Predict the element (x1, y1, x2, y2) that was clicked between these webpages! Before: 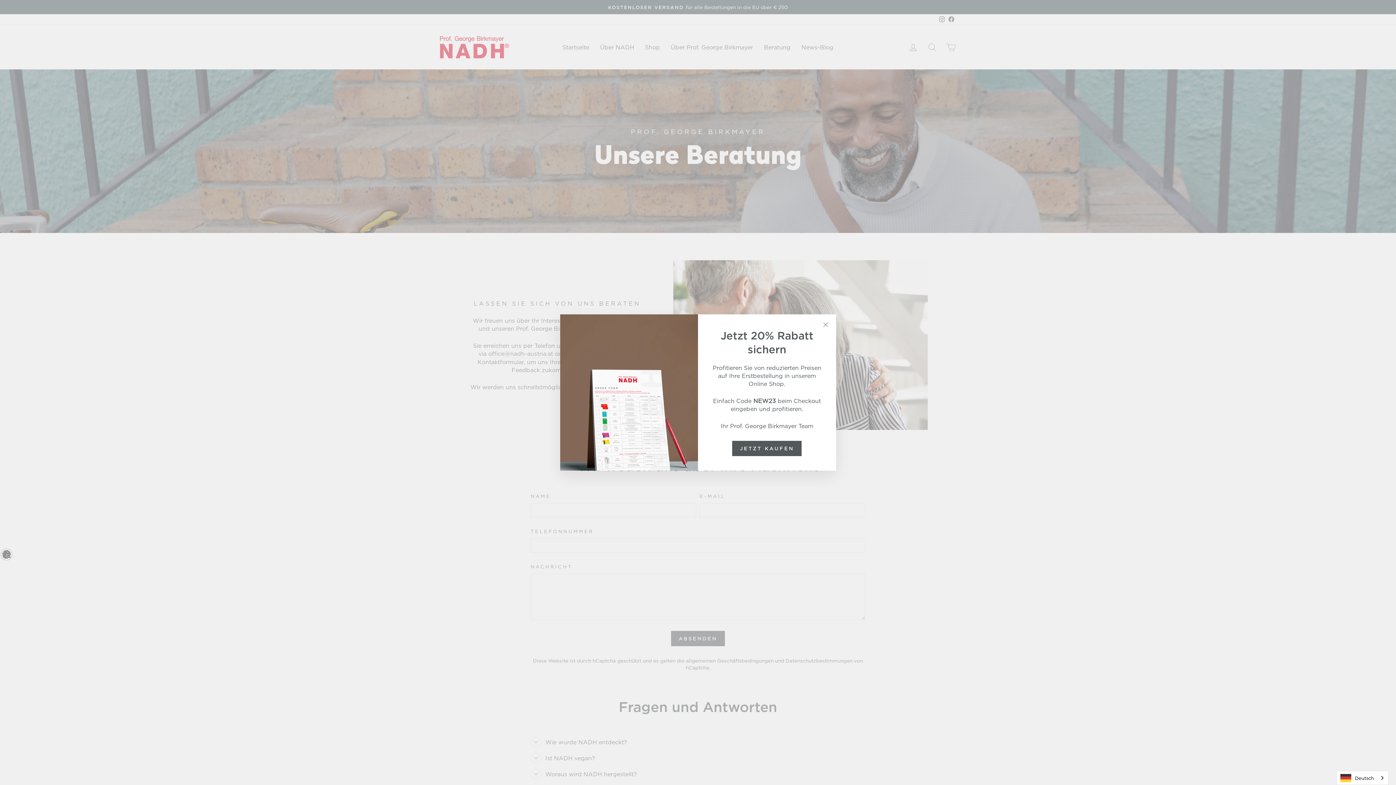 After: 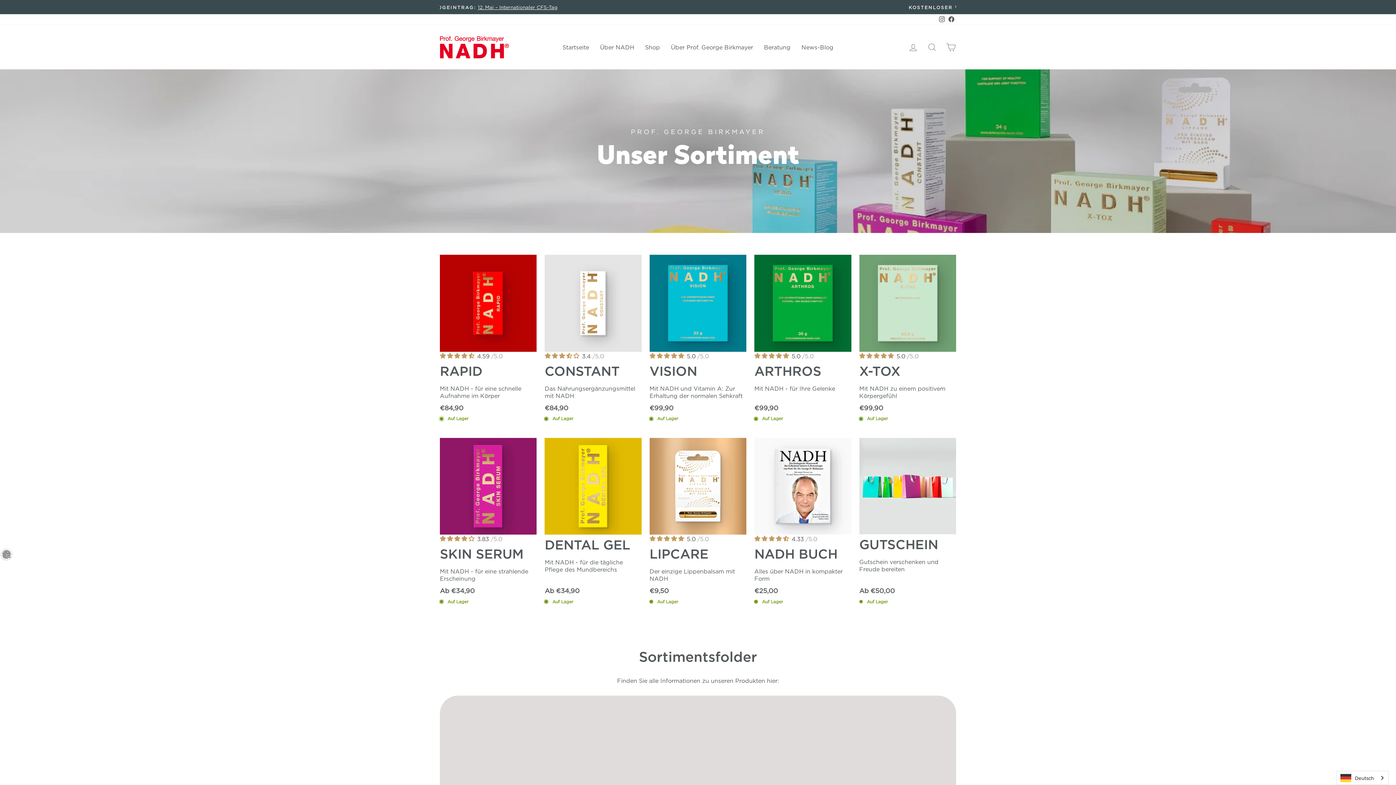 Action: label: JETZT KAUFEN bbox: (732, 441, 801, 456)